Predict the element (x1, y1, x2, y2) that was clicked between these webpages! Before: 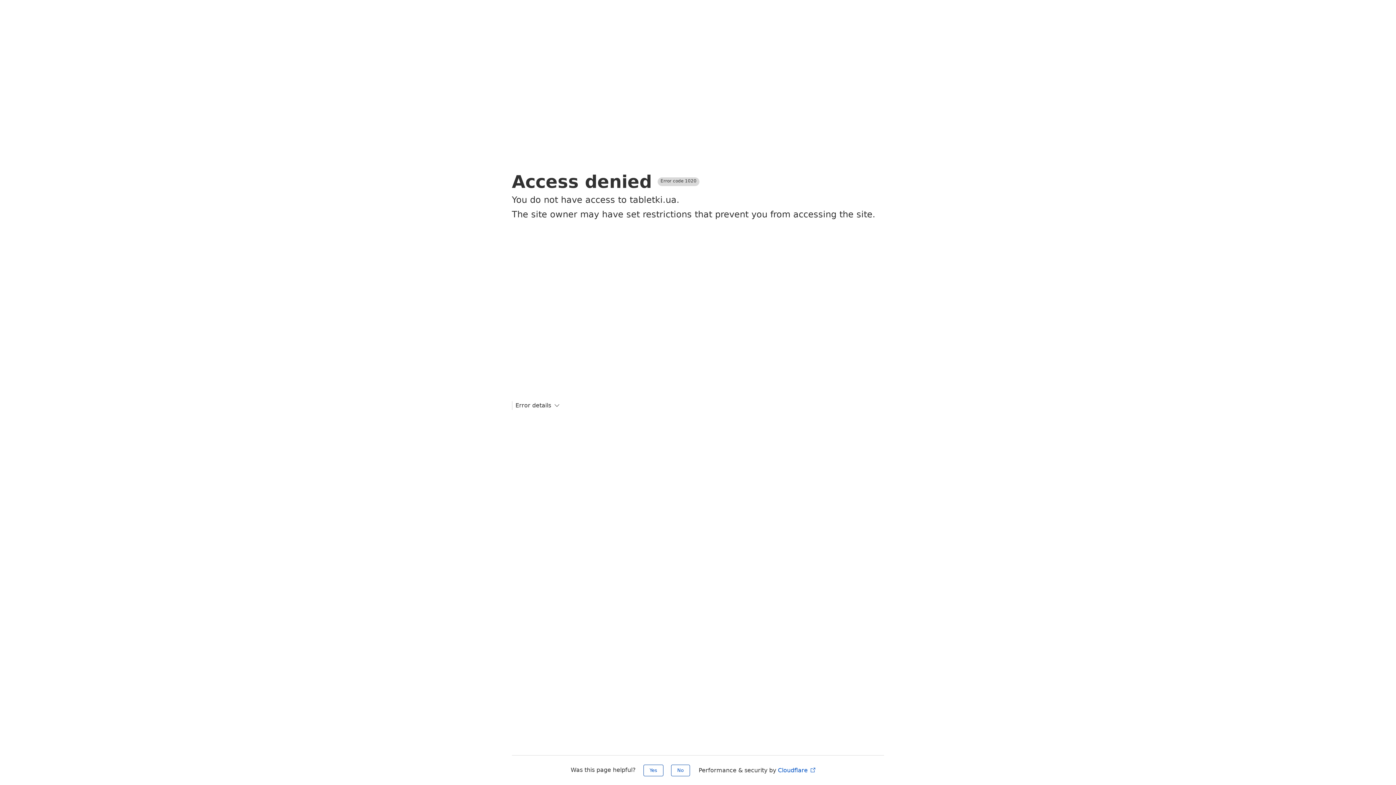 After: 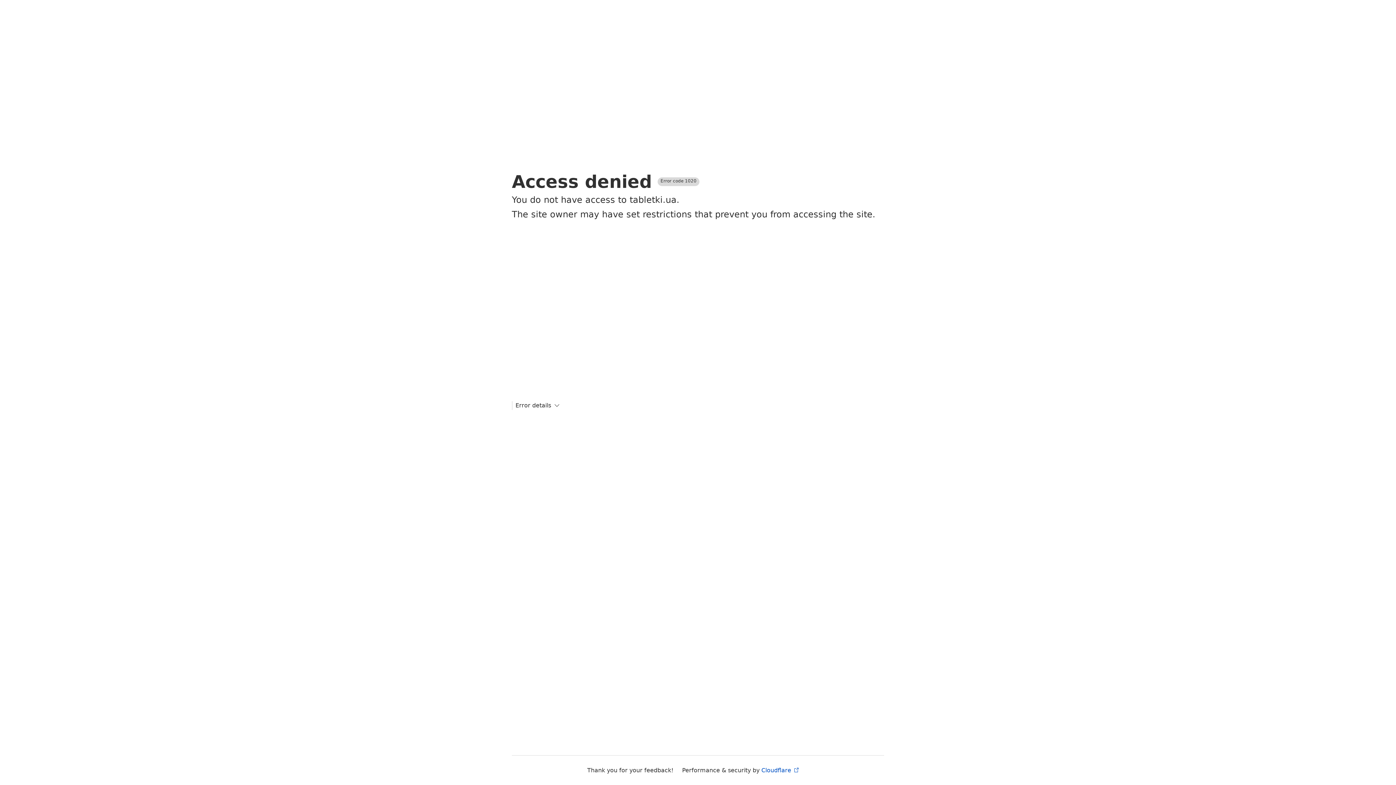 Action: label: Yes bbox: (643, 765, 663, 776)